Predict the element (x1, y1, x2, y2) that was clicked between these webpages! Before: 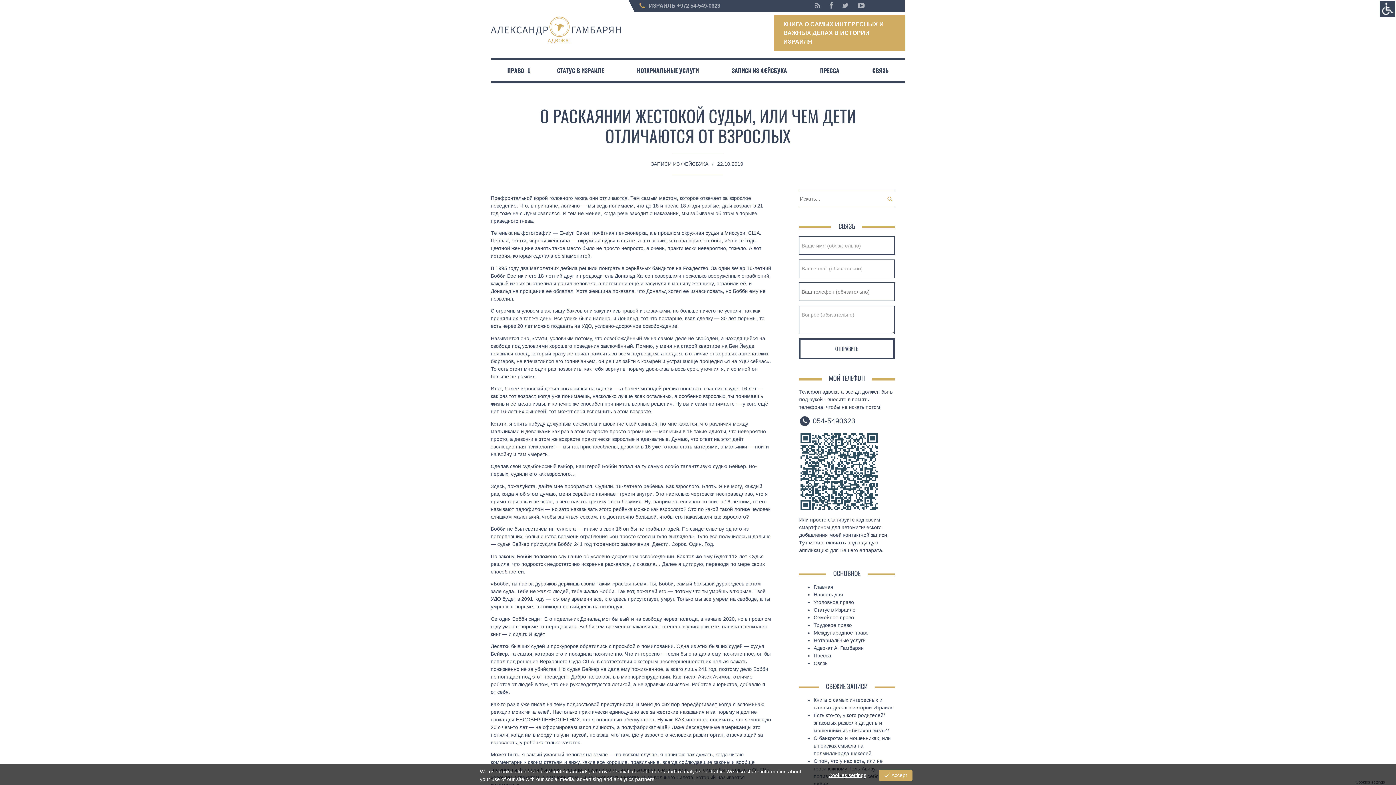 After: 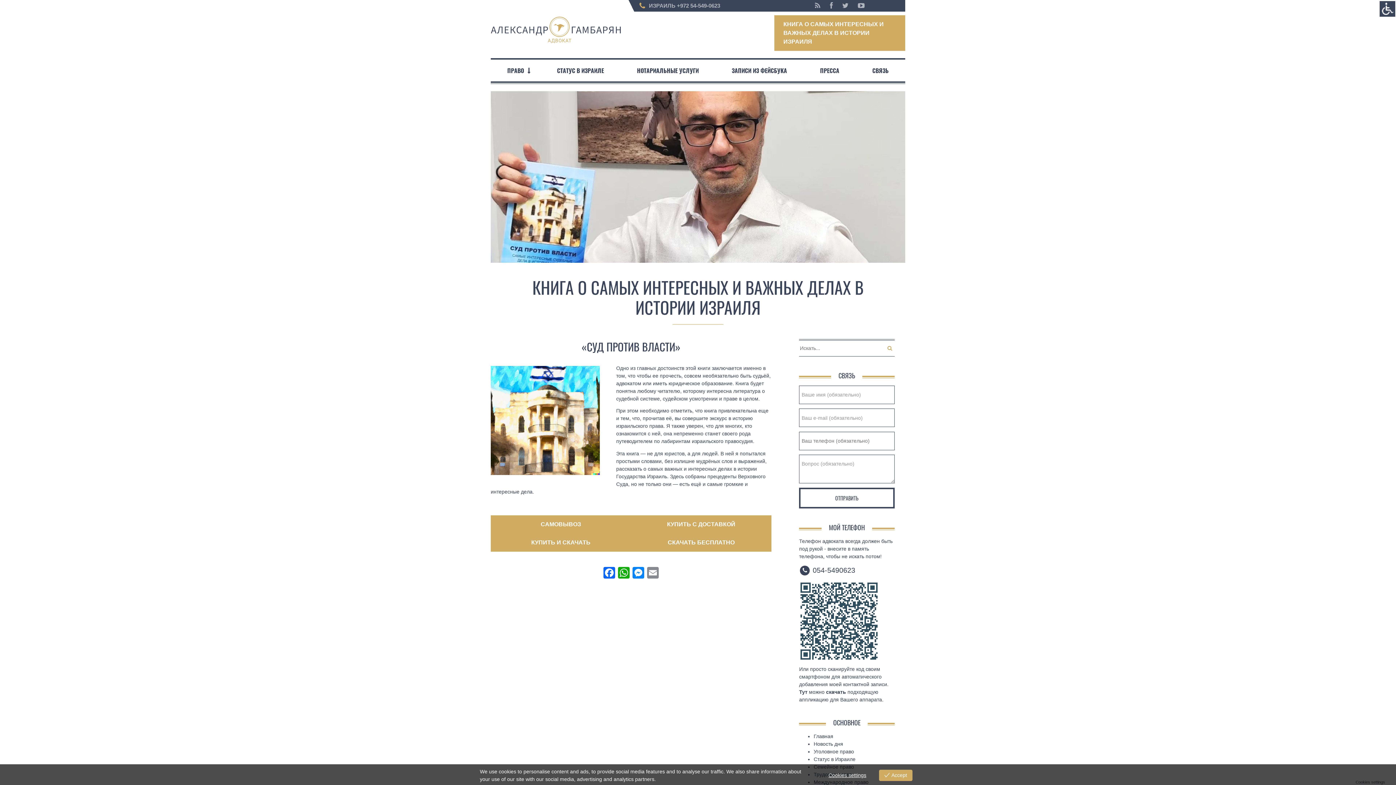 Action: label: КНИГА О САМЫХ ИНТЕРЕСНЫХ И ВАЖНЫХ ДЕЛАХ В ИСТОРИИ ИЗРАИЛЯ bbox: (774, 15, 905, 50)